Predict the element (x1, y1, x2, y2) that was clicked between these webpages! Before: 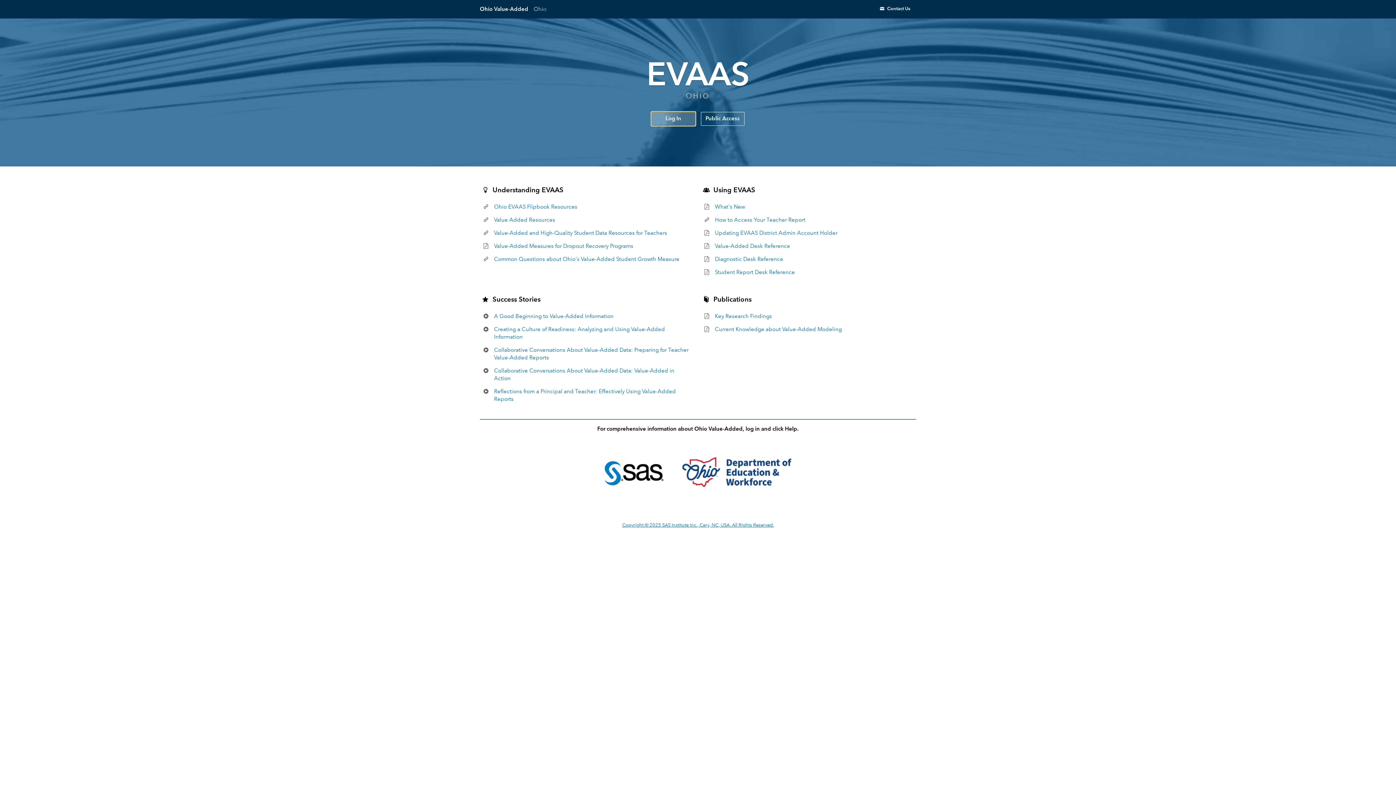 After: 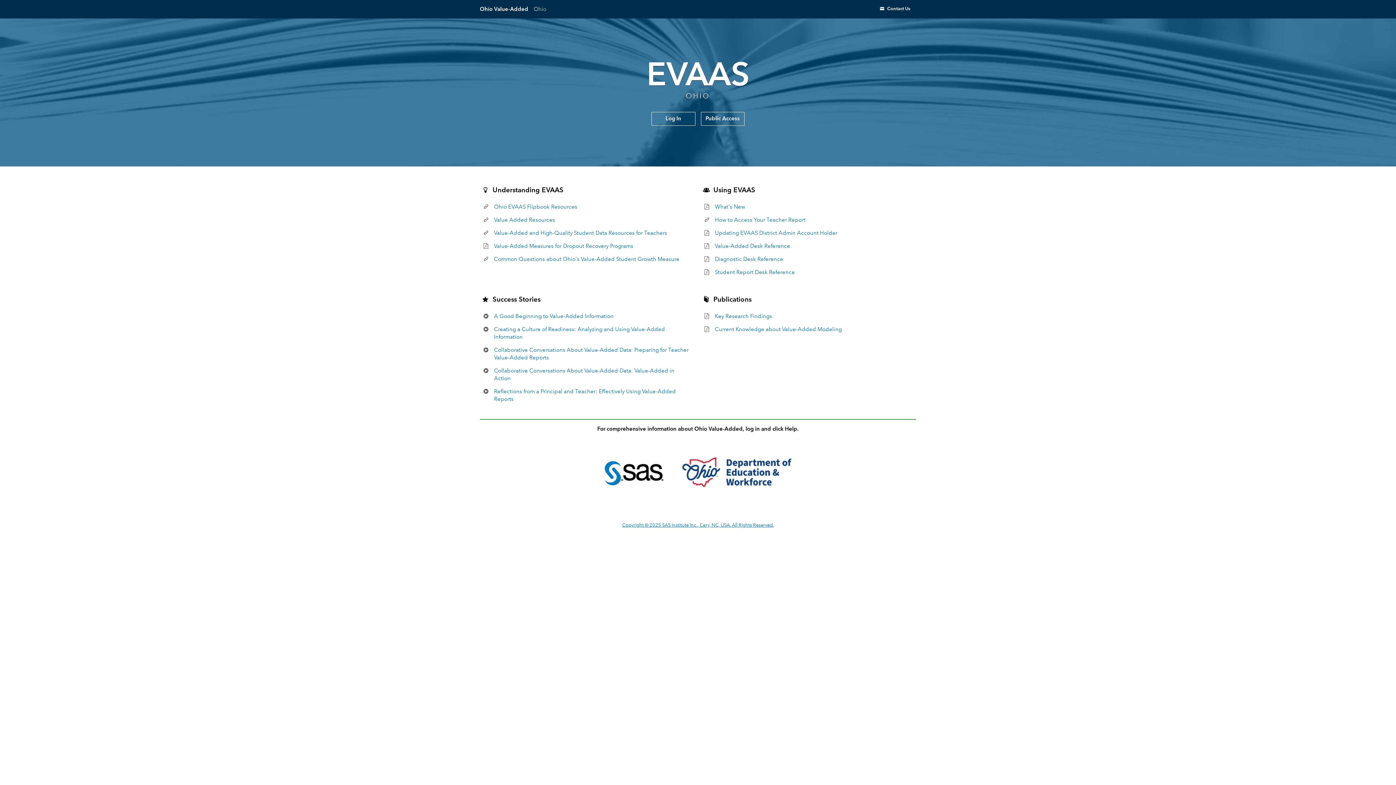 Action: label: Common Questions about Ohio's Value-Added Student Growth Measure bbox: (494, 255, 679, 262)